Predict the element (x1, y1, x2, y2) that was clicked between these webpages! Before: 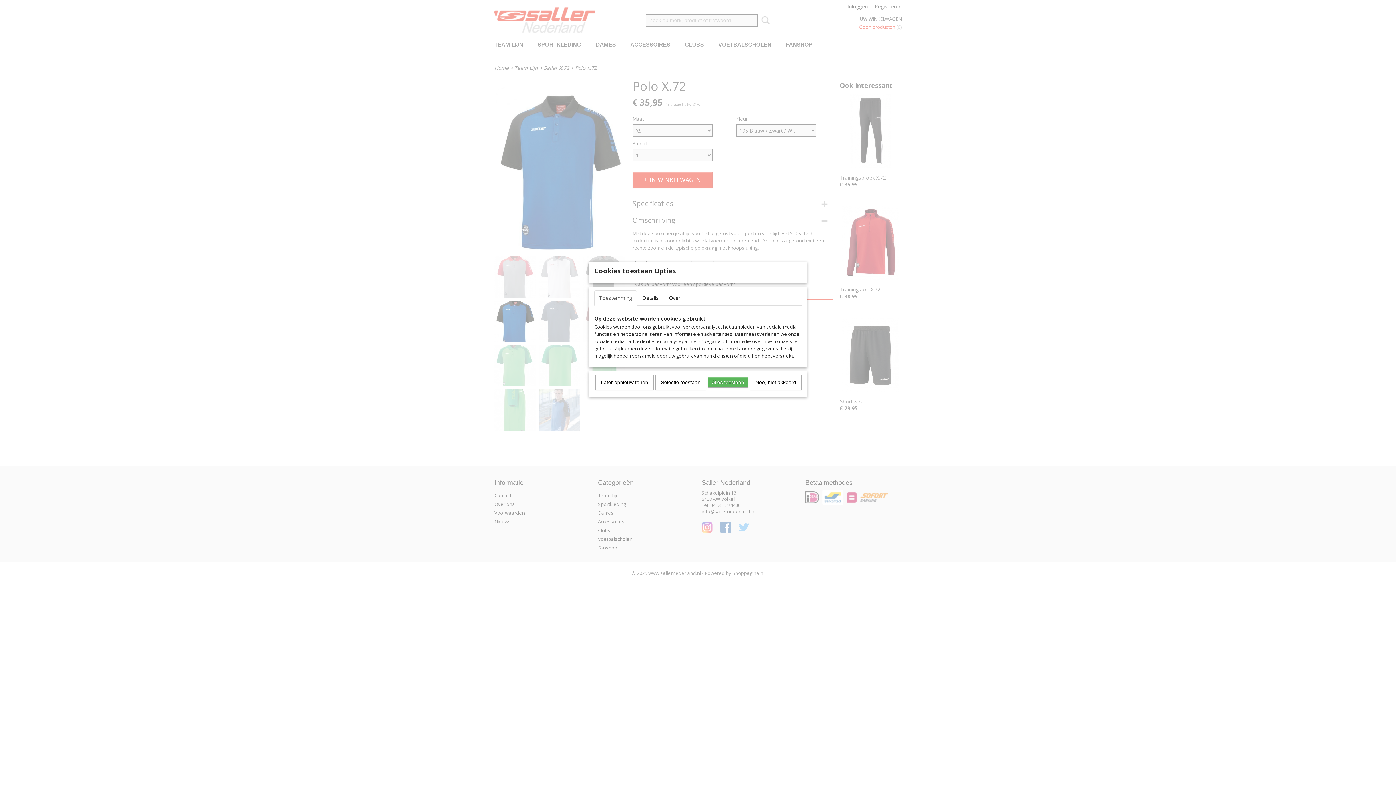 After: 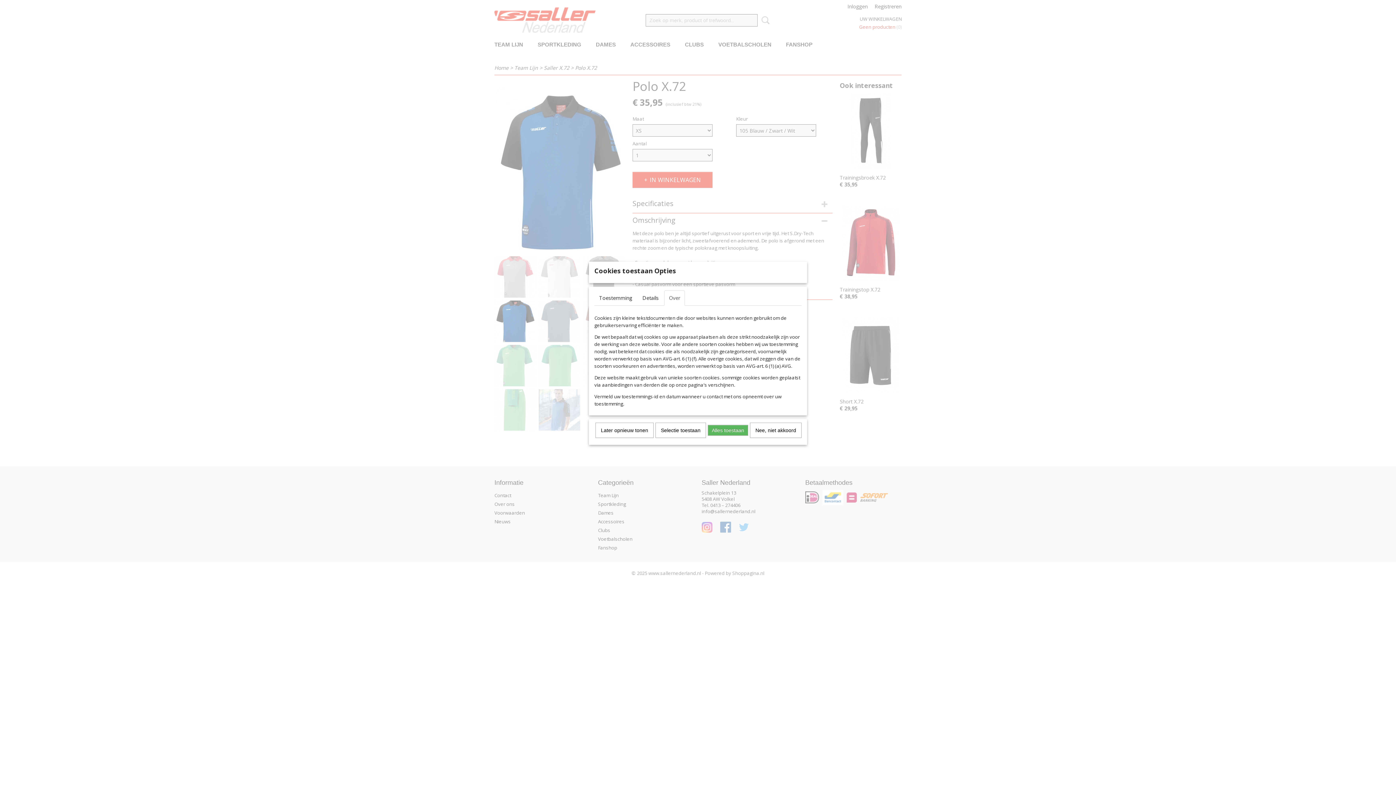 Action: label: Over bbox: (664, 290, 685, 305)